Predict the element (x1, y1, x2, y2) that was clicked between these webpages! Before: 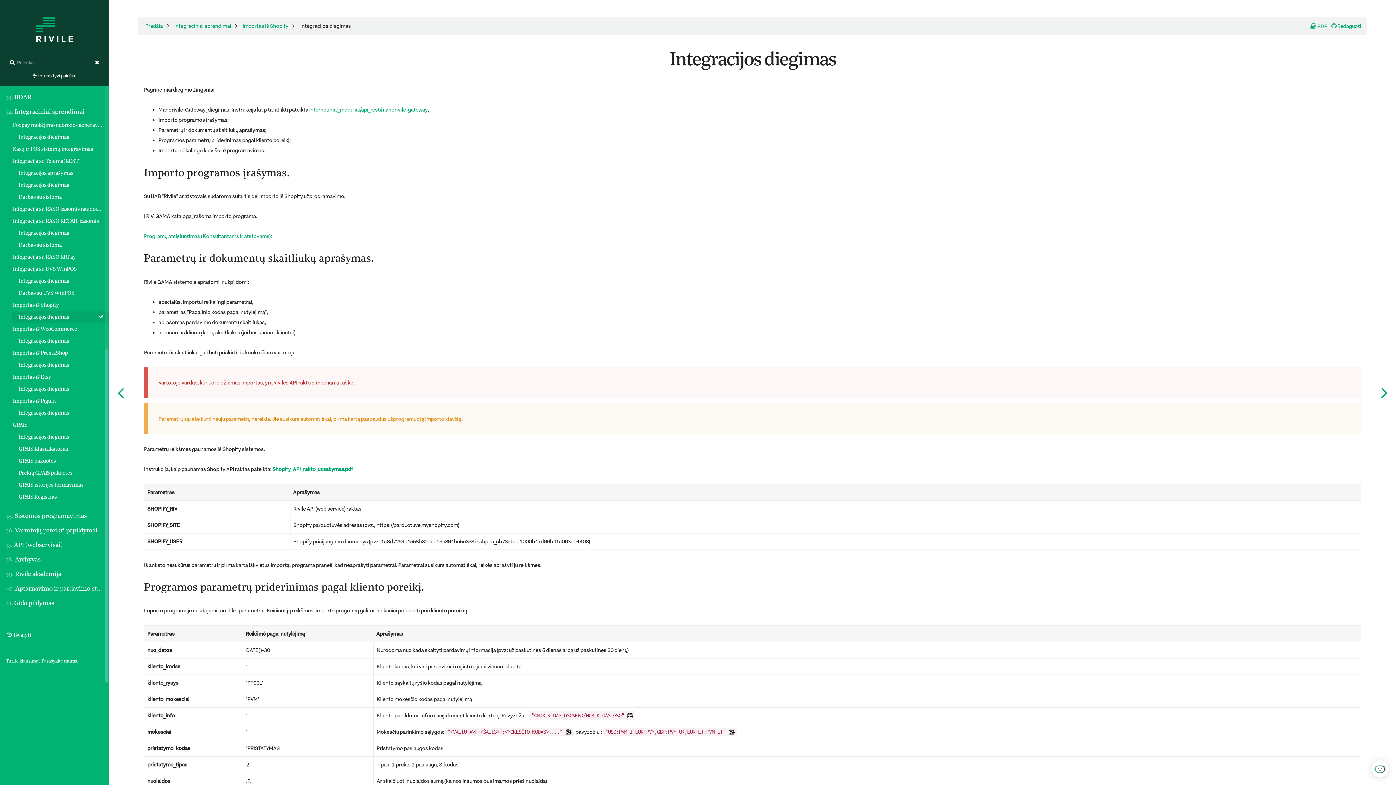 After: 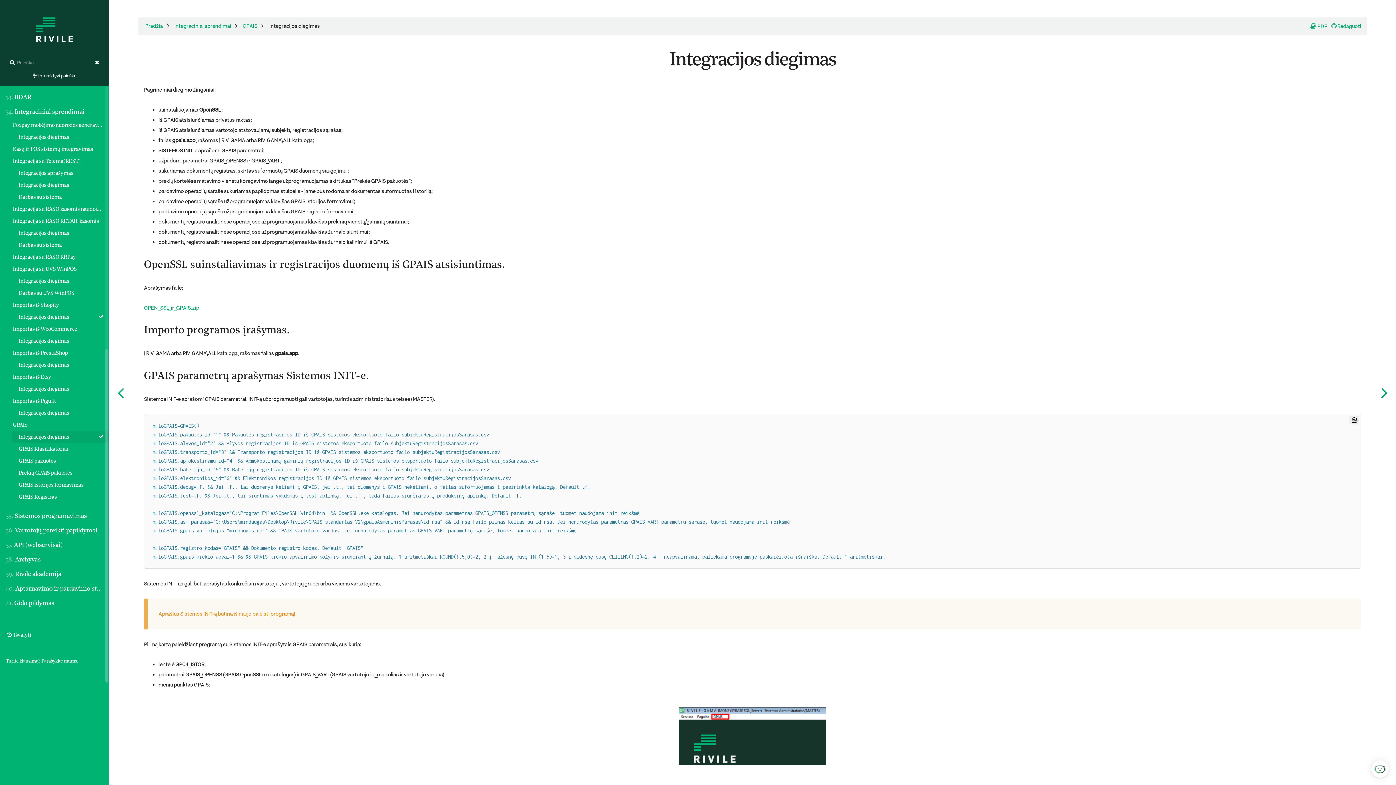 Action: label: Integracijos diegimas bbox: (17, 431, 109, 443)